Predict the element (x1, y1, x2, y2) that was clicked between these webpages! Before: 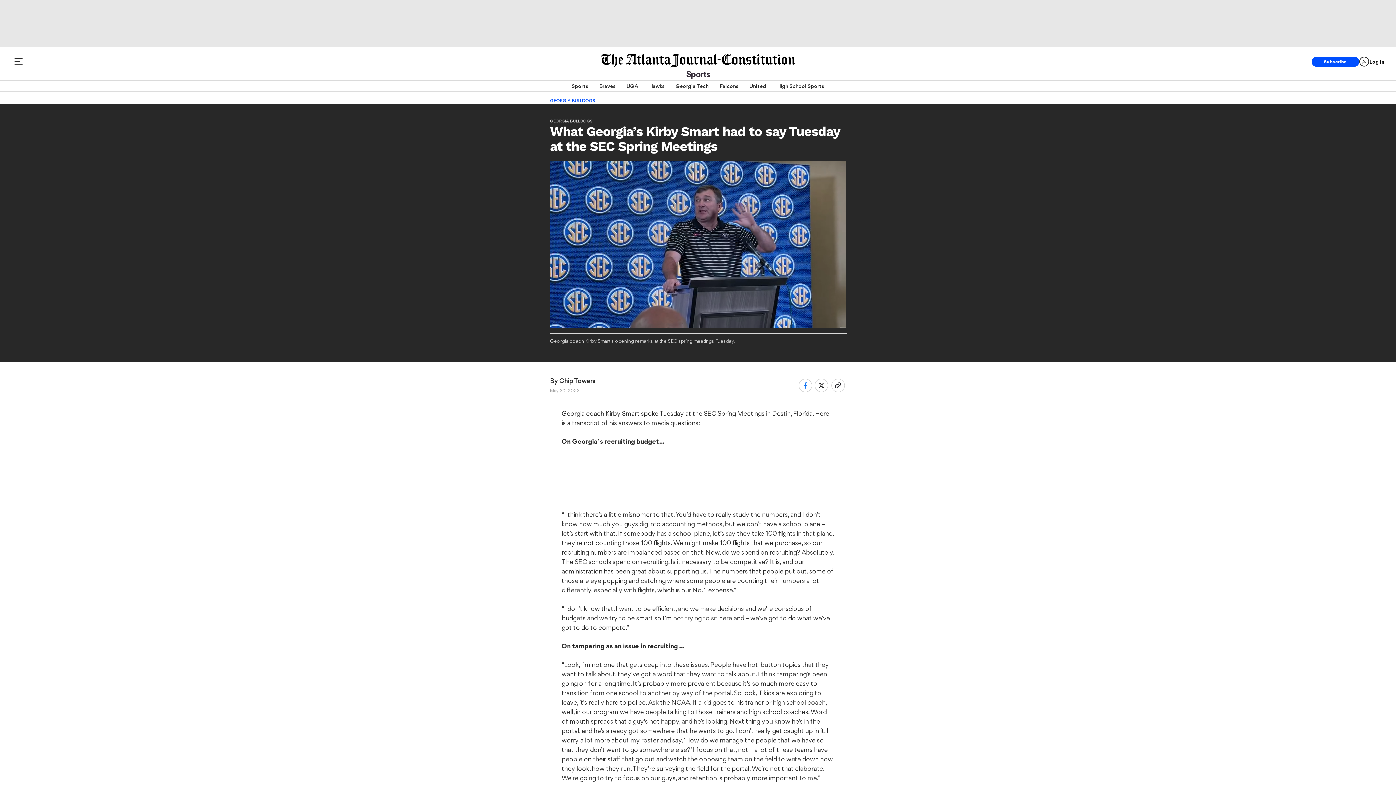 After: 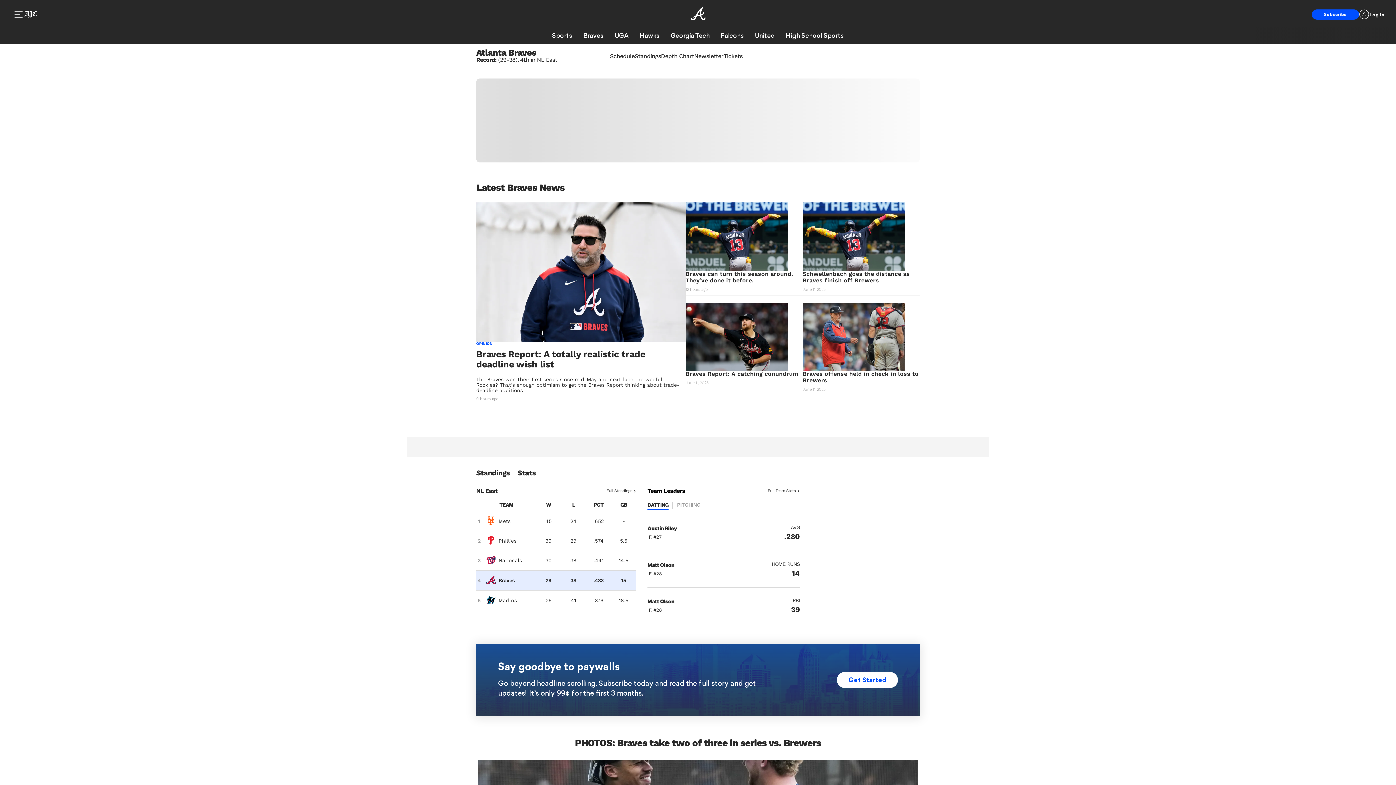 Action: label: Braves bbox: (599, 80, 615, 91)